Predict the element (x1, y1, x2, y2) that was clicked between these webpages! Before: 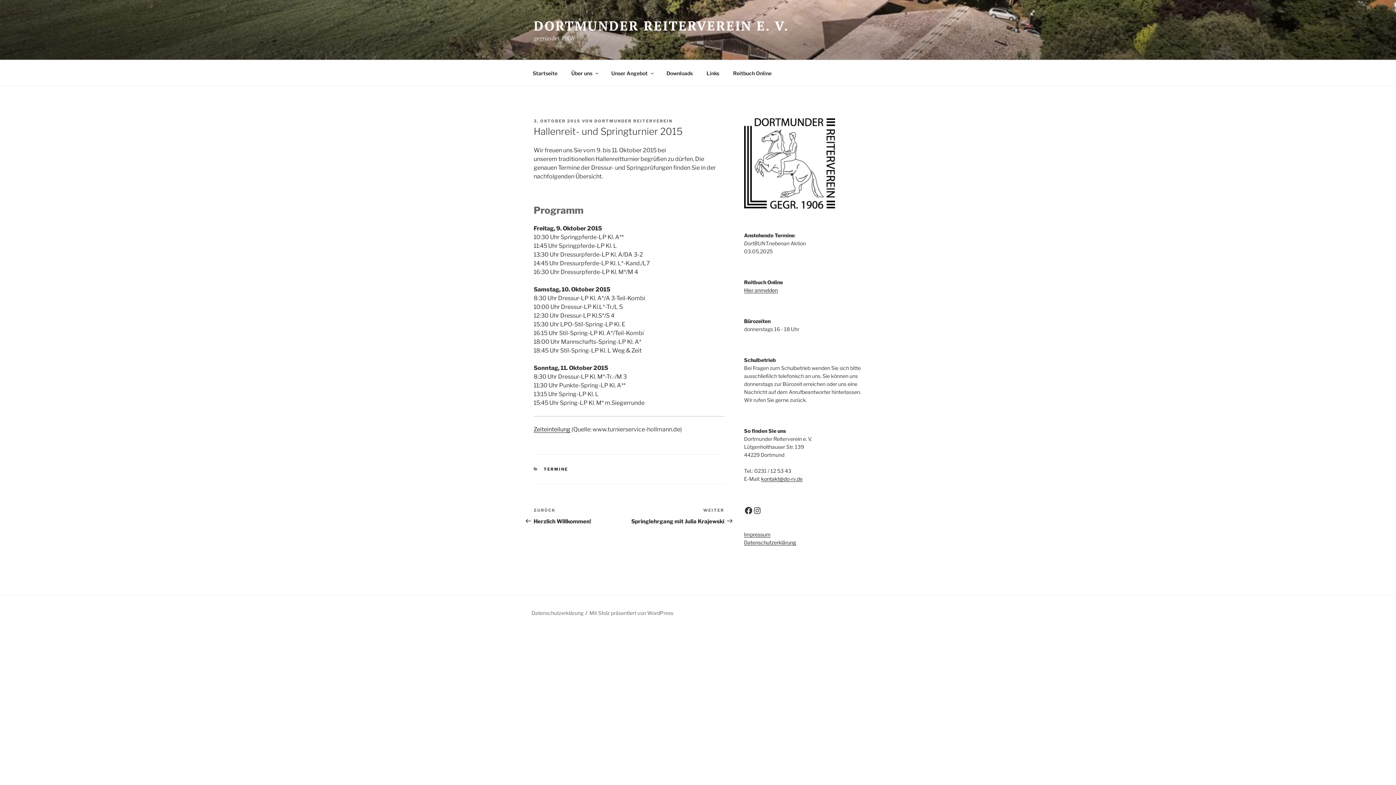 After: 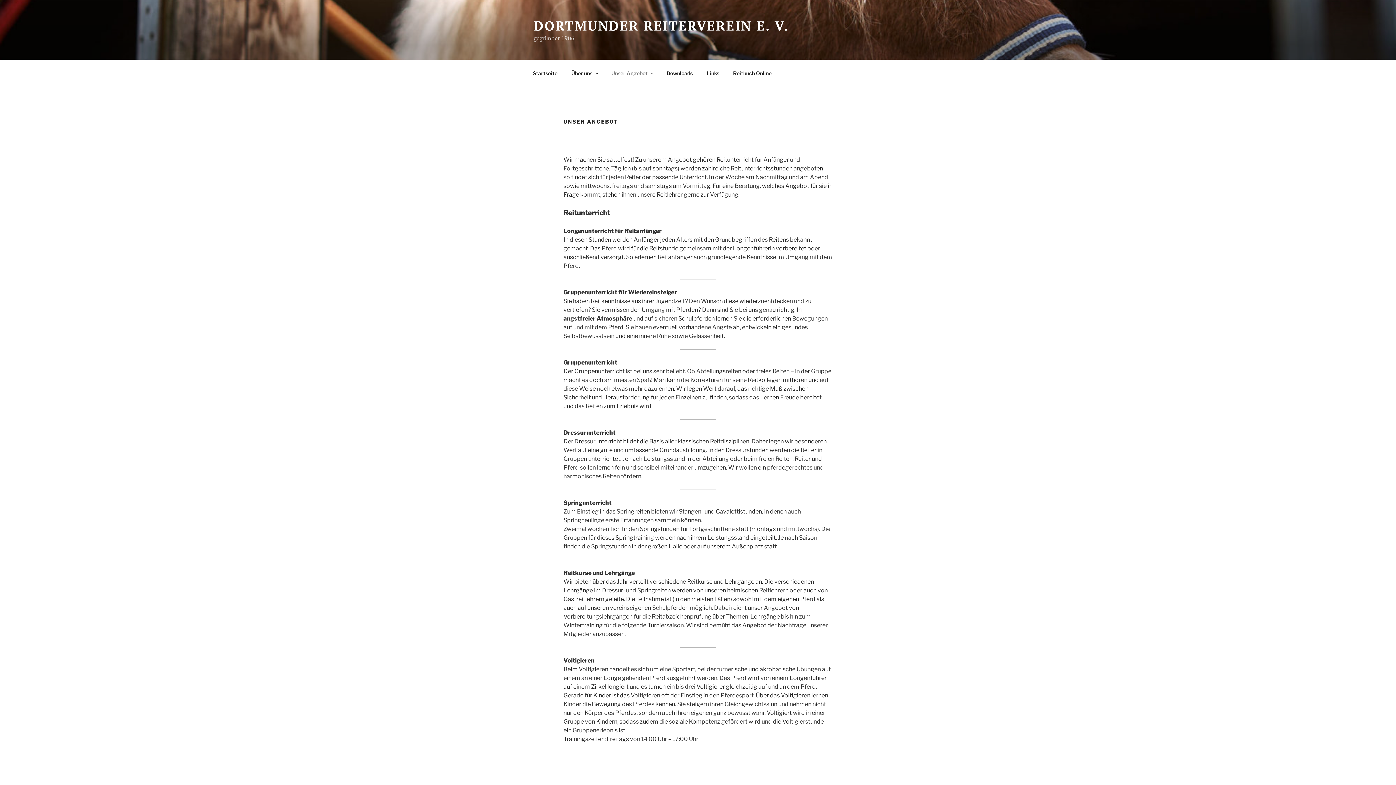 Action: label: Unser Angebot bbox: (605, 64, 659, 82)